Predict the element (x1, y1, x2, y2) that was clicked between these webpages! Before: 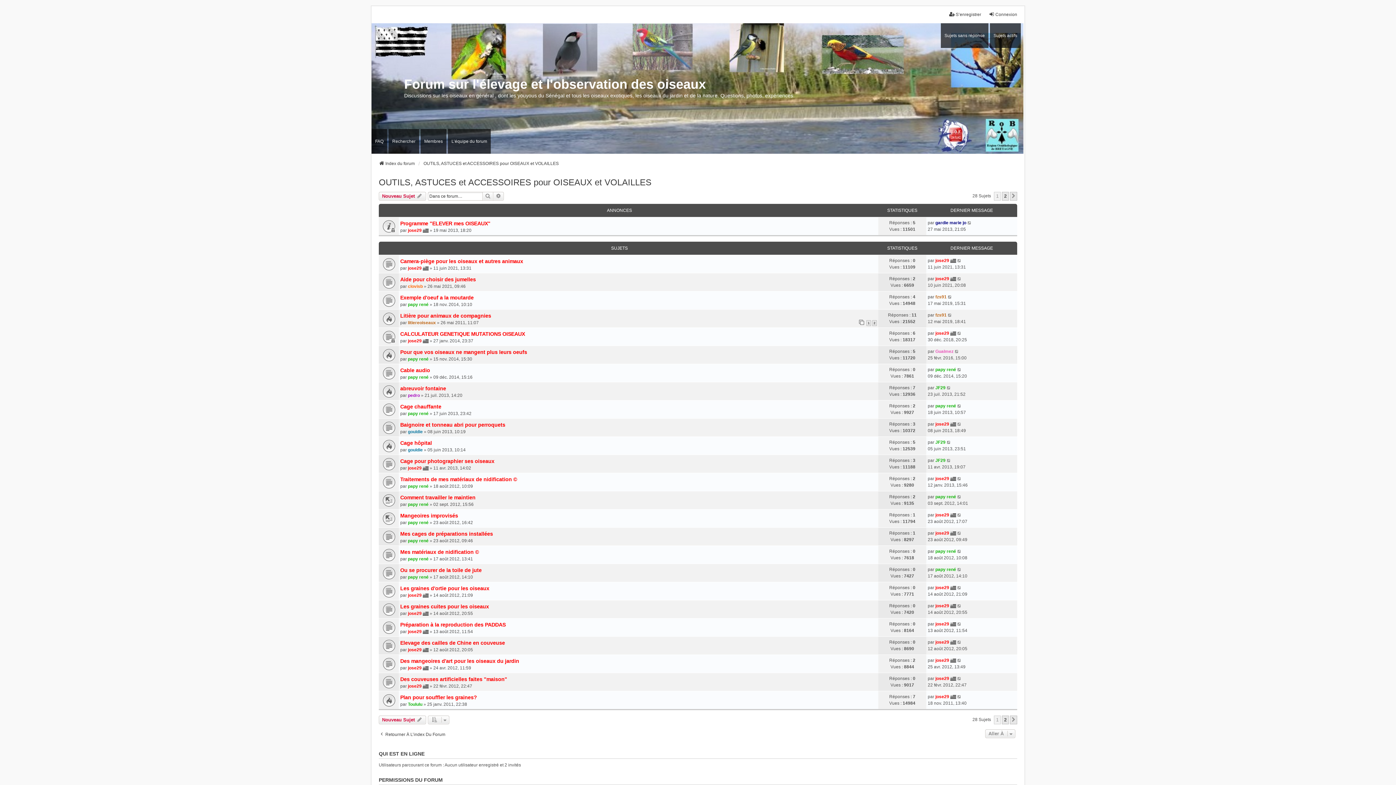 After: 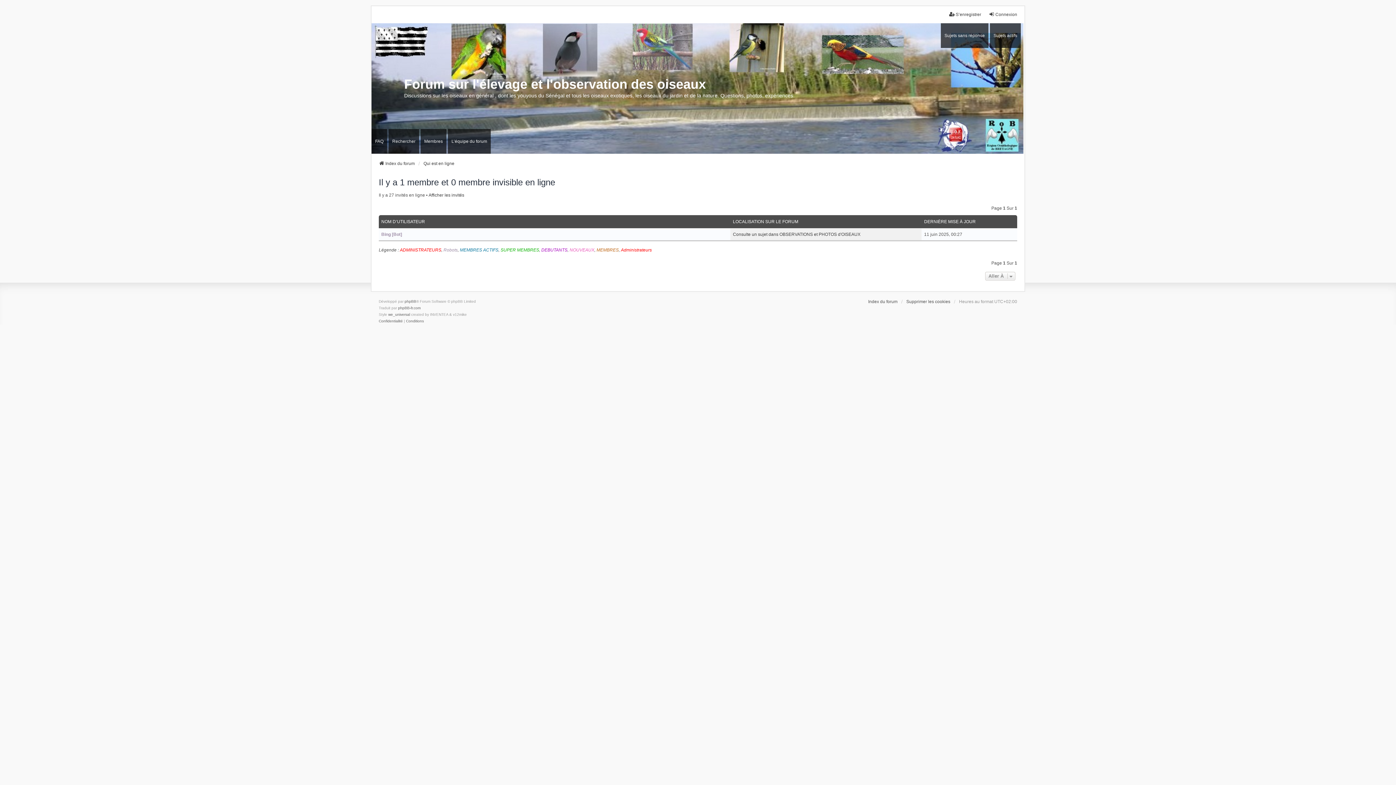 Action: label: QUI EST EN LIGNE bbox: (378, 751, 424, 757)